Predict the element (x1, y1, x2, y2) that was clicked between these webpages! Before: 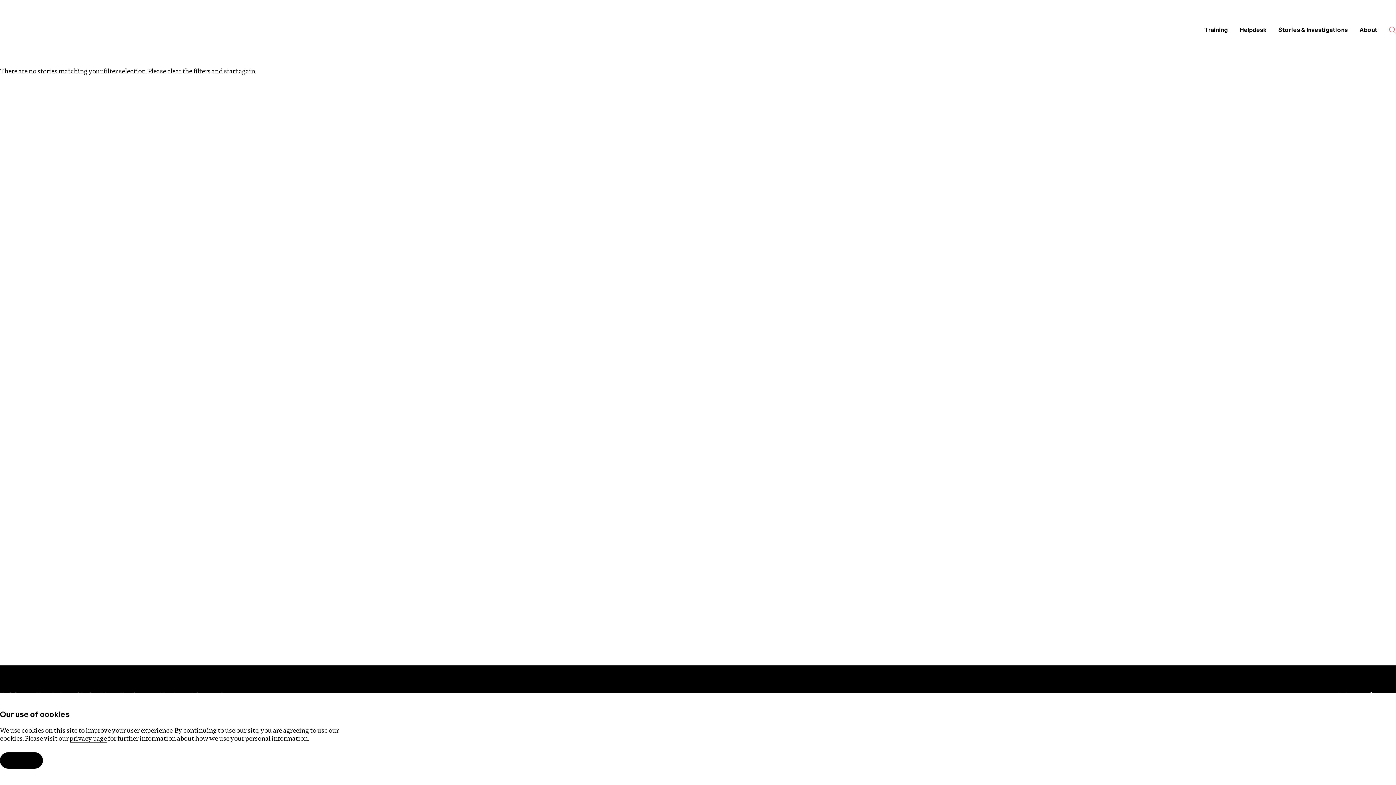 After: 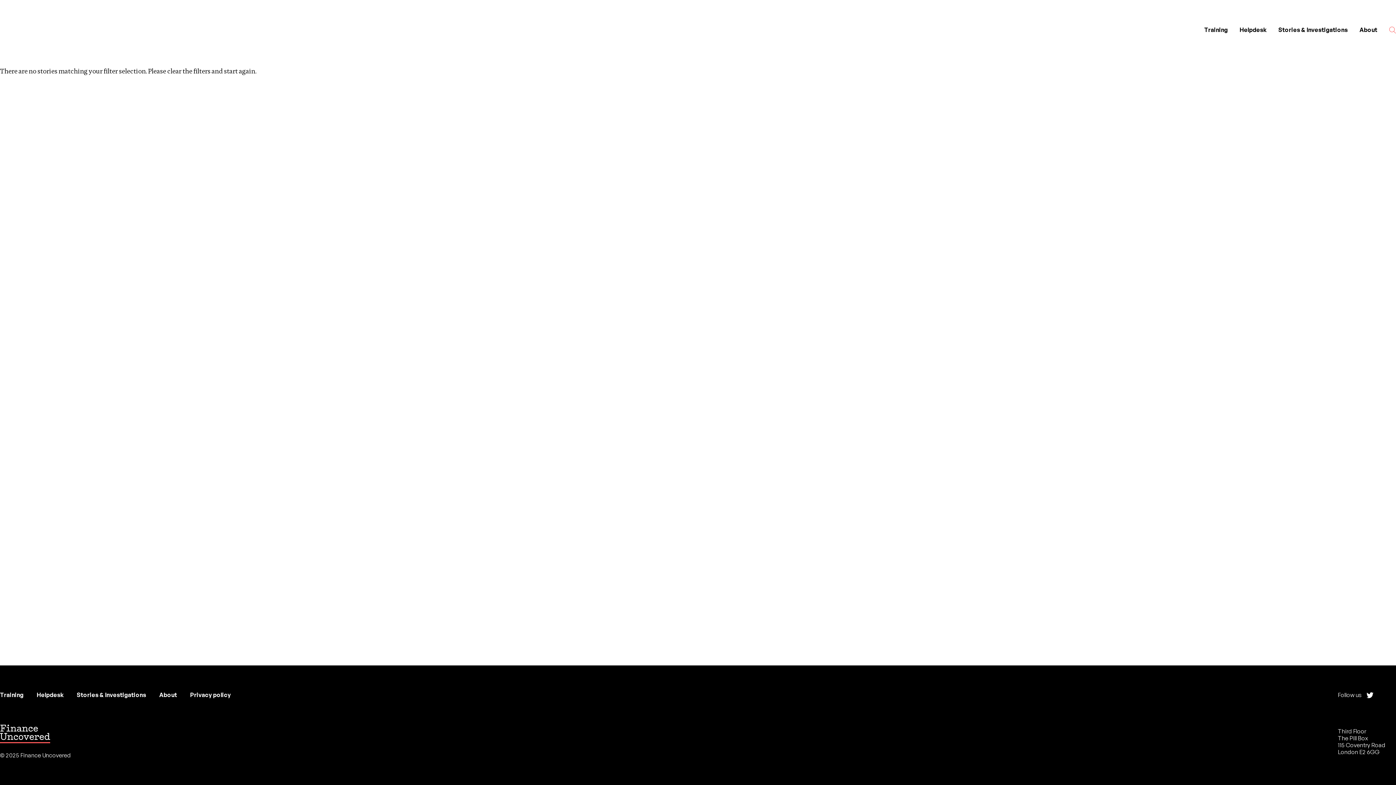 Action: bbox: (0, 752, 42, 769) label: Accept